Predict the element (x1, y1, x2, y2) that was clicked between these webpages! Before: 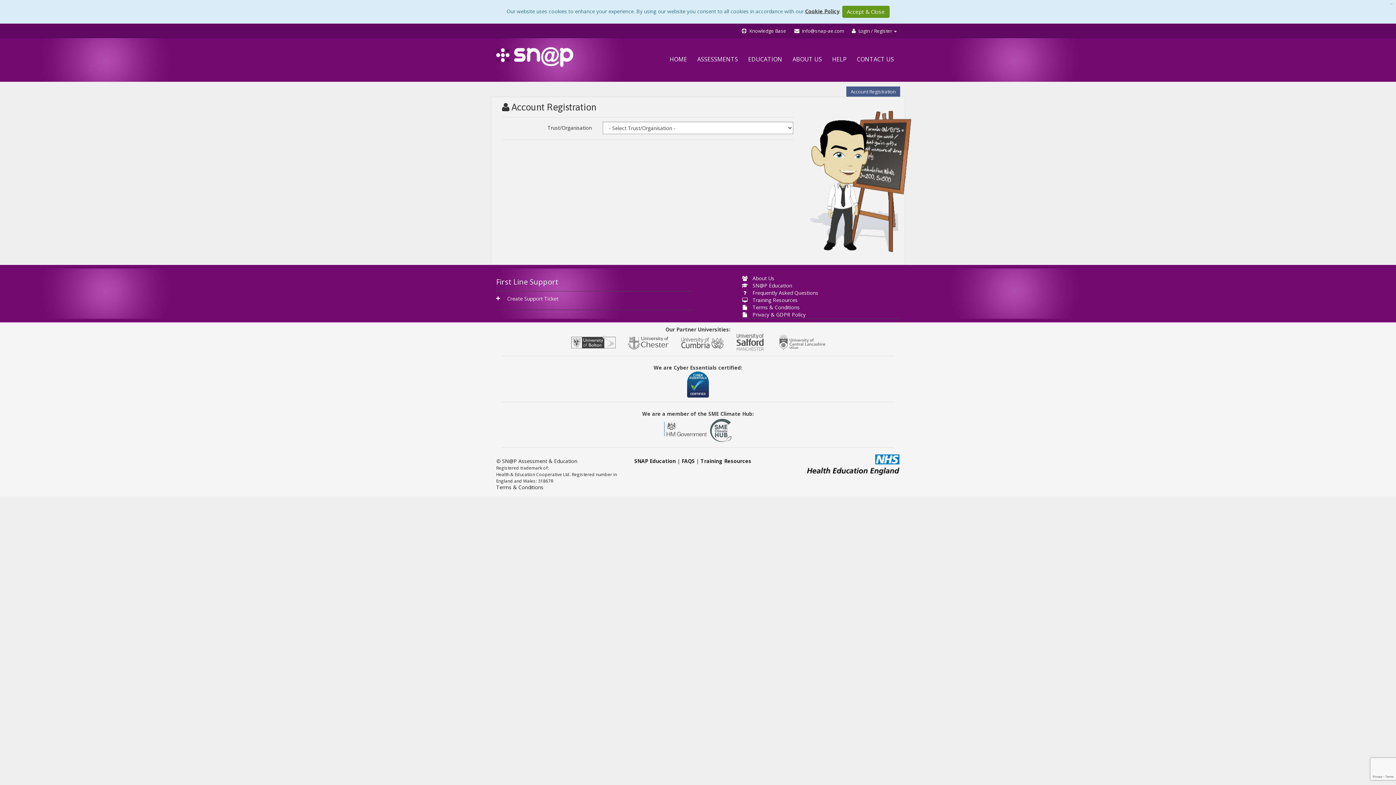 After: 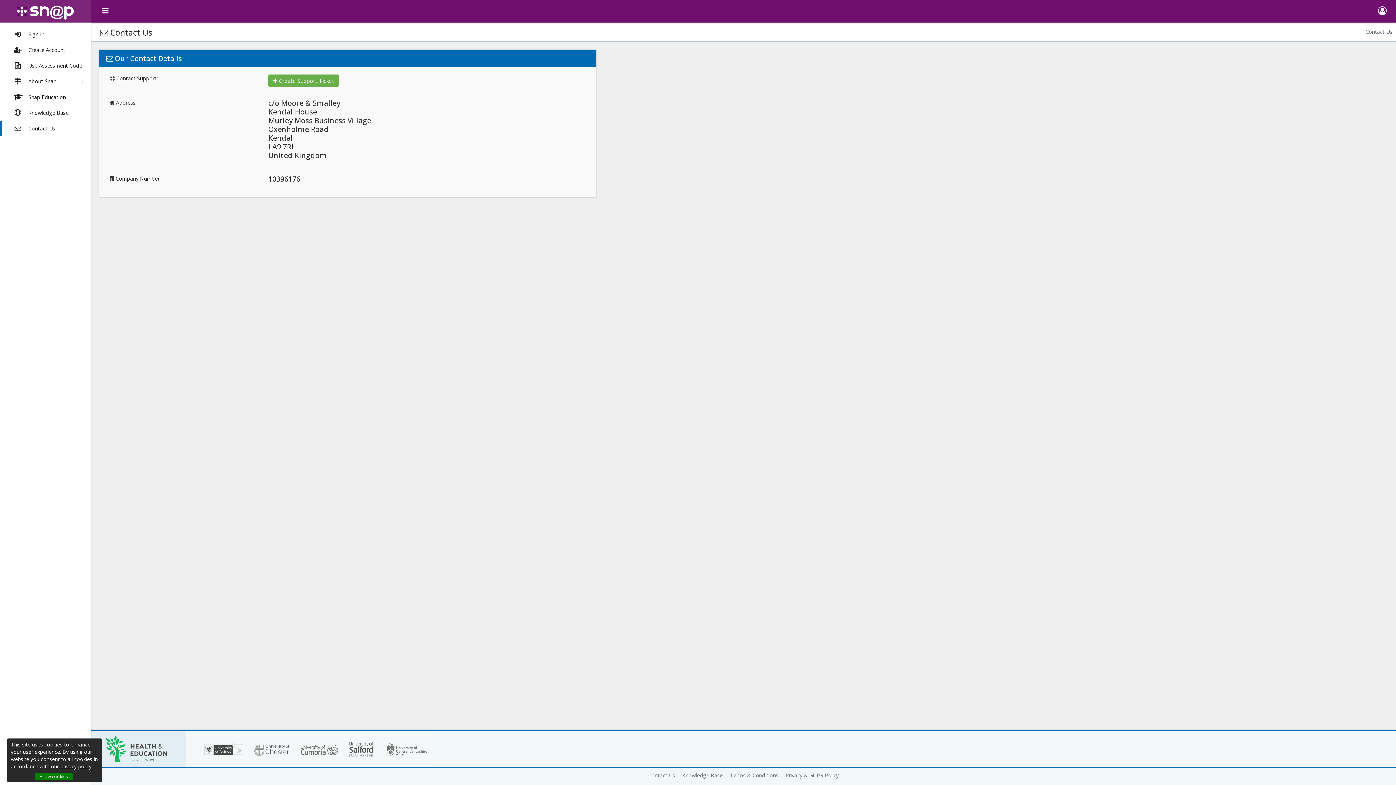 Action: bbox: (852, 38, 899, 81) label: CONTACT US